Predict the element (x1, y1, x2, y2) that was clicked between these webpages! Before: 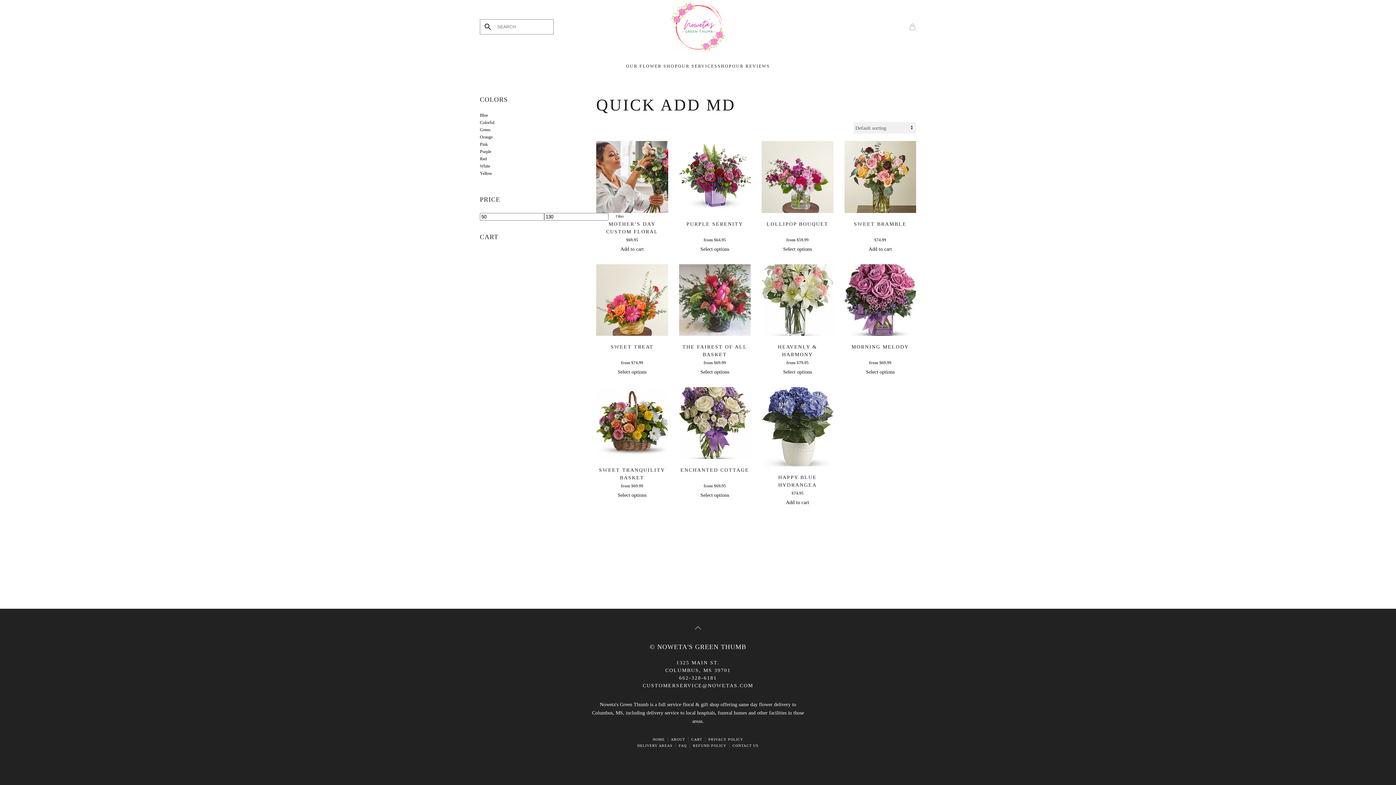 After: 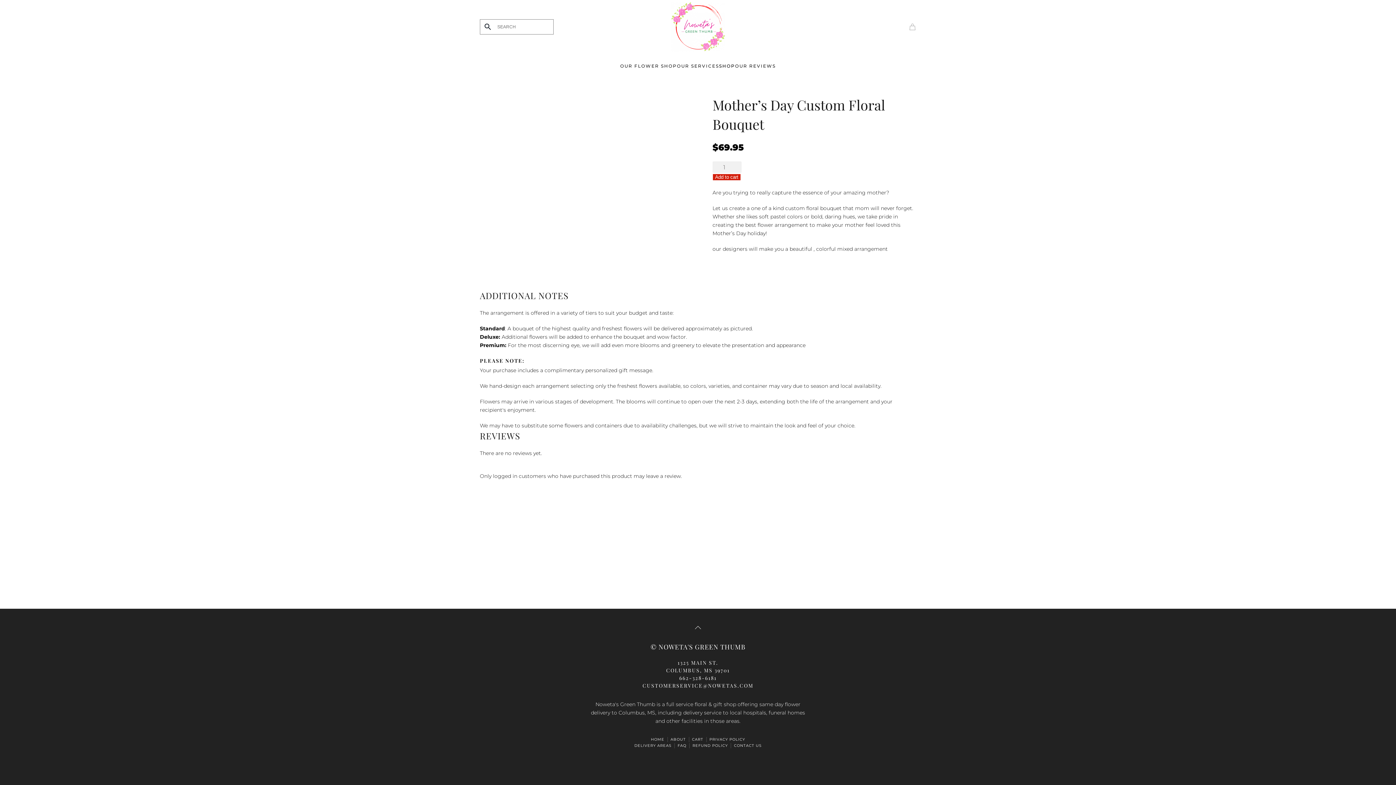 Action: bbox: (596, 141, 668, 243) label: MOTHER’S DAY CUSTOM FLORAL BOUQUET
$69.95